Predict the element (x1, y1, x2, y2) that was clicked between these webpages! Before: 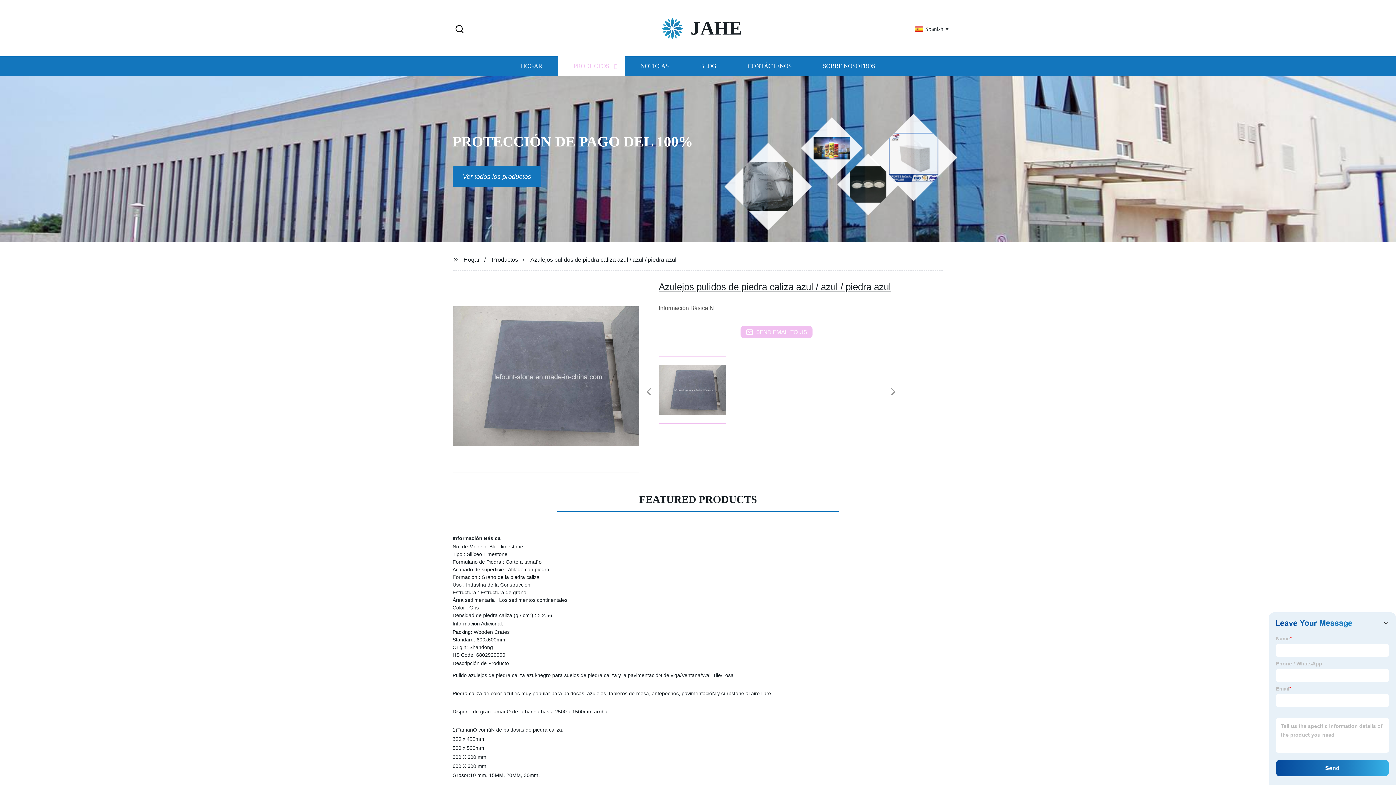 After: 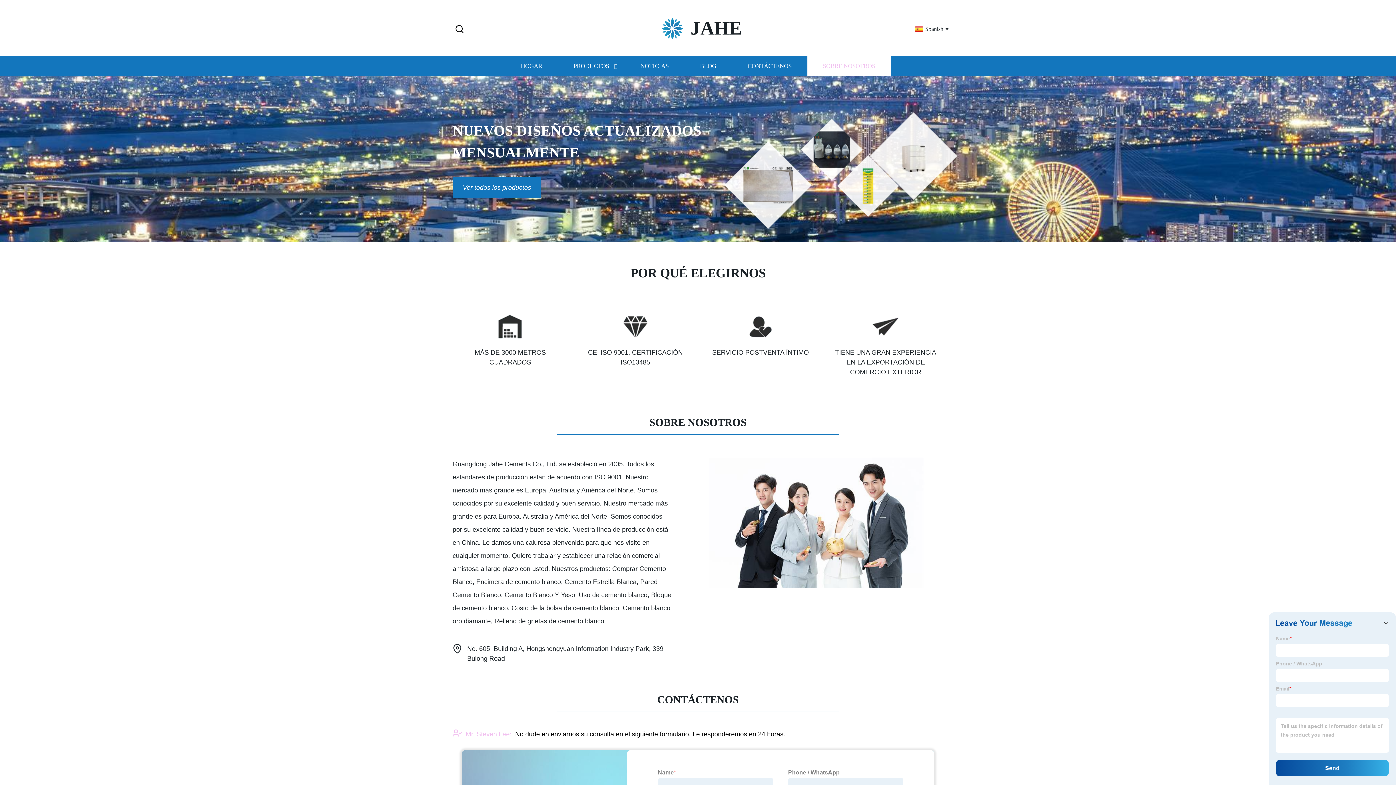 Action: bbox: (807, 56, 891, 76) label: SOBRE NOSOTROS